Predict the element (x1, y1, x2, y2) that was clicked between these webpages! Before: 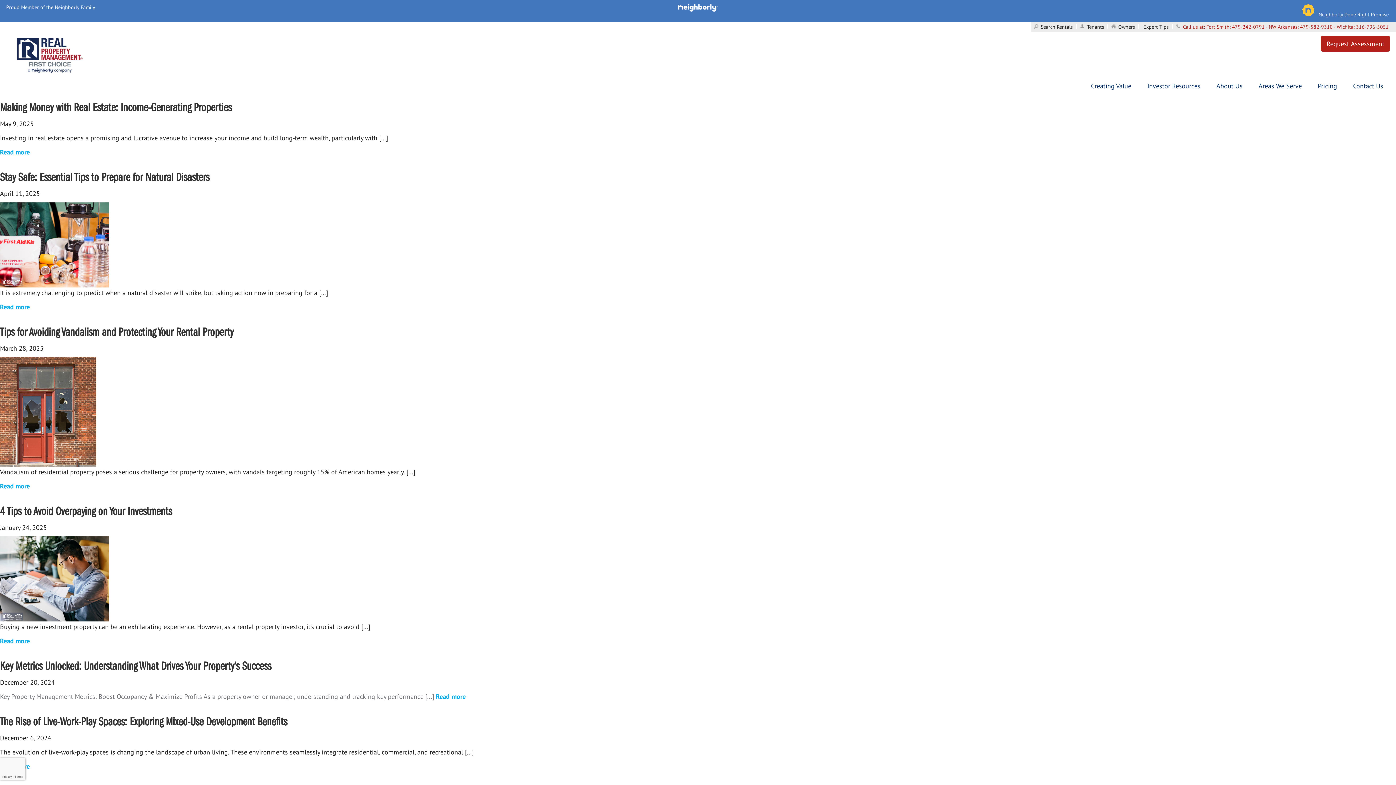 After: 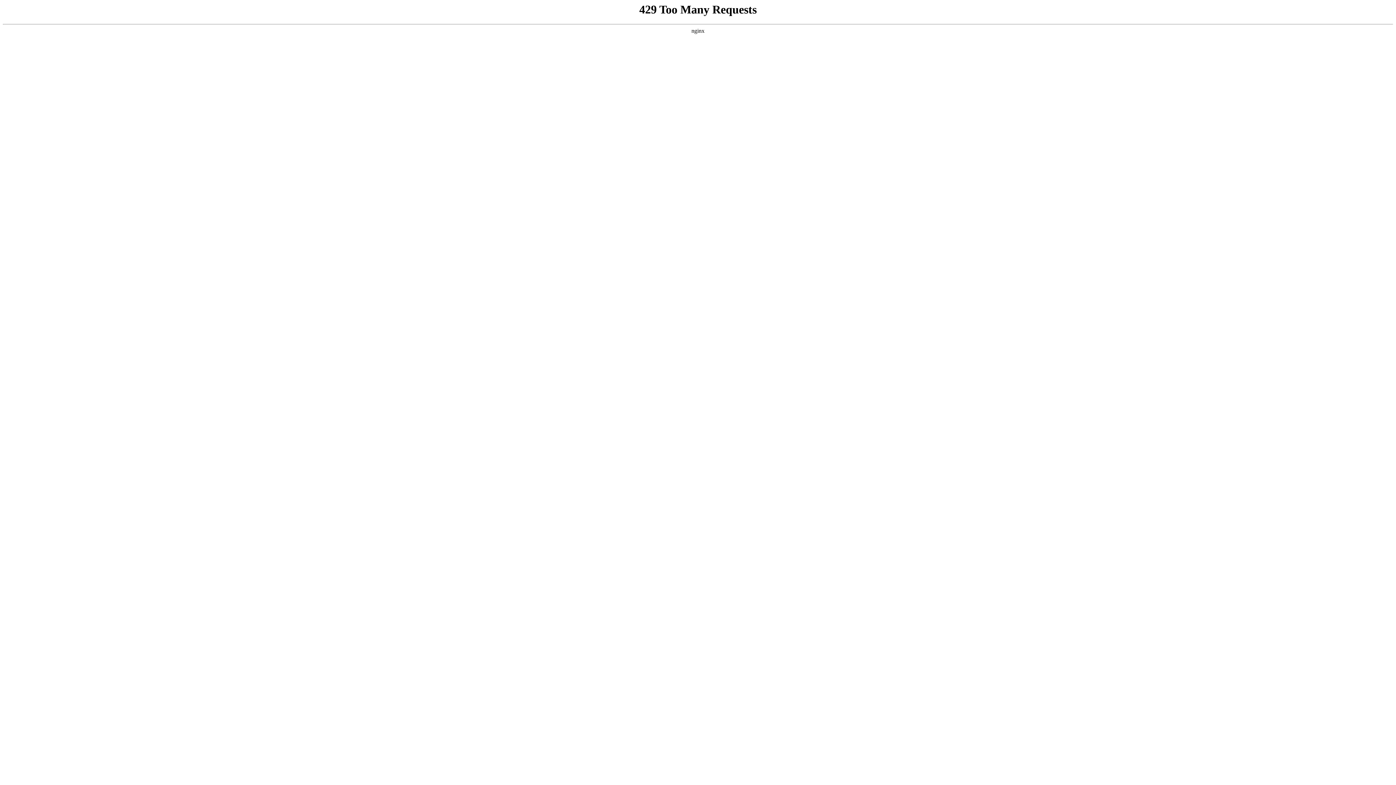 Action: label: Creating Value bbox: (1091, 77, 1131, 94)